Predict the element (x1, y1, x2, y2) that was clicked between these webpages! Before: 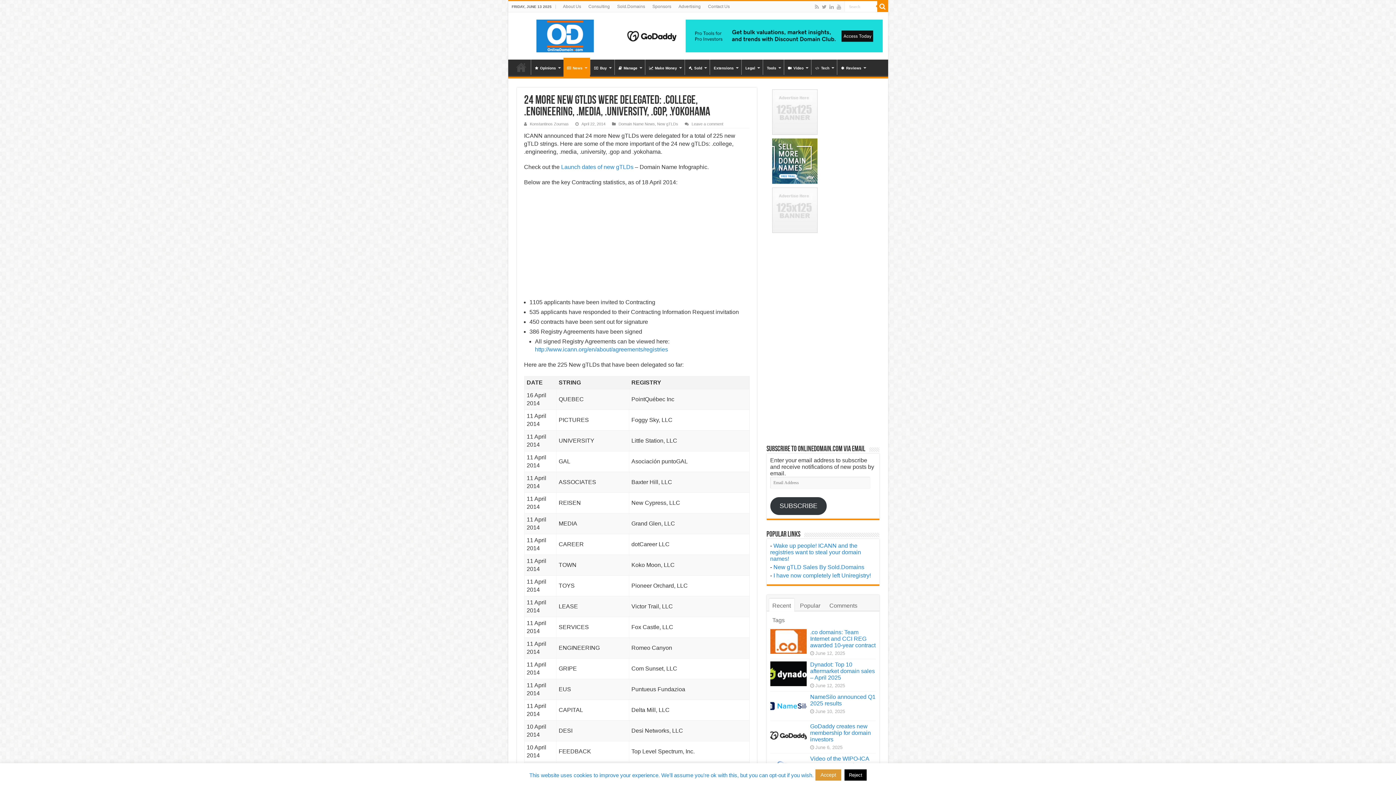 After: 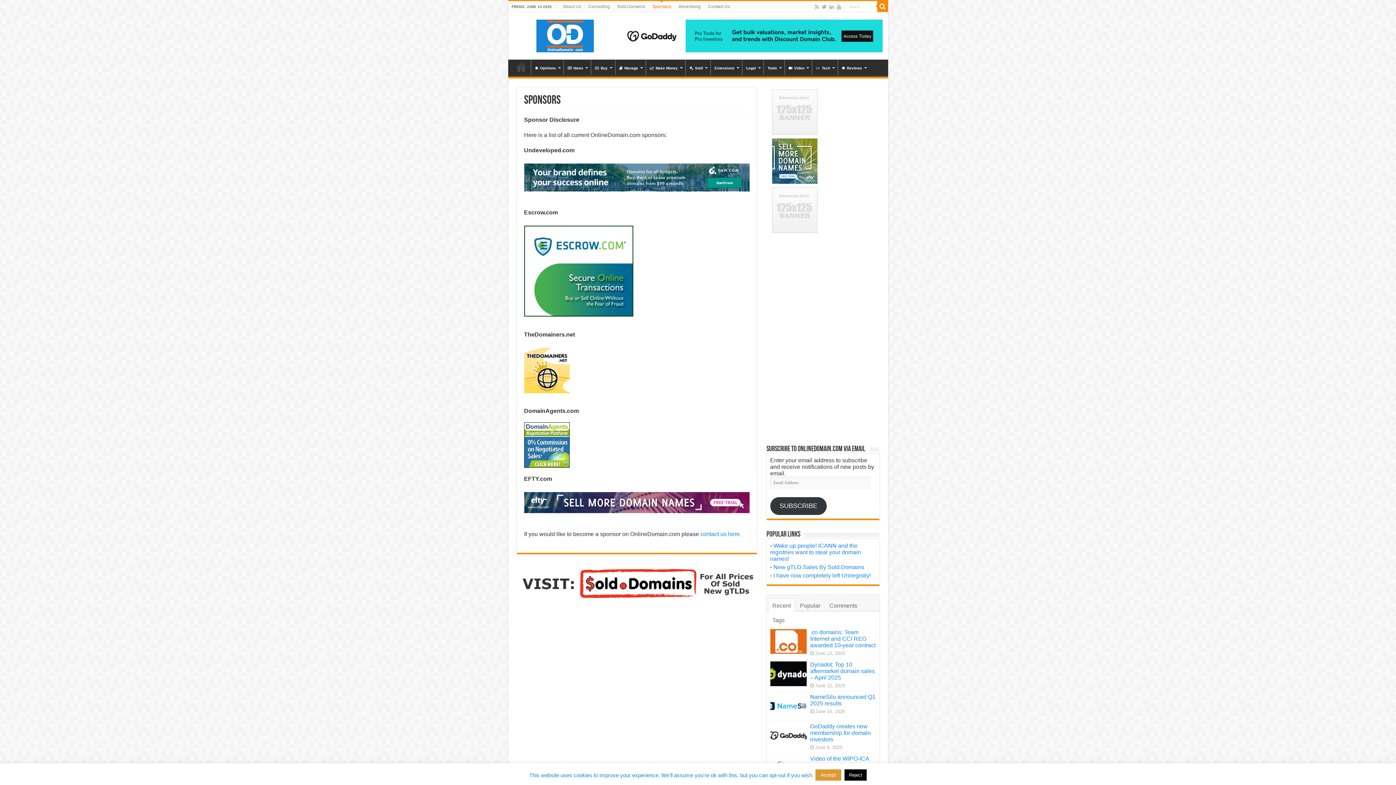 Action: label: Sponsors bbox: (648, 1, 675, 12)